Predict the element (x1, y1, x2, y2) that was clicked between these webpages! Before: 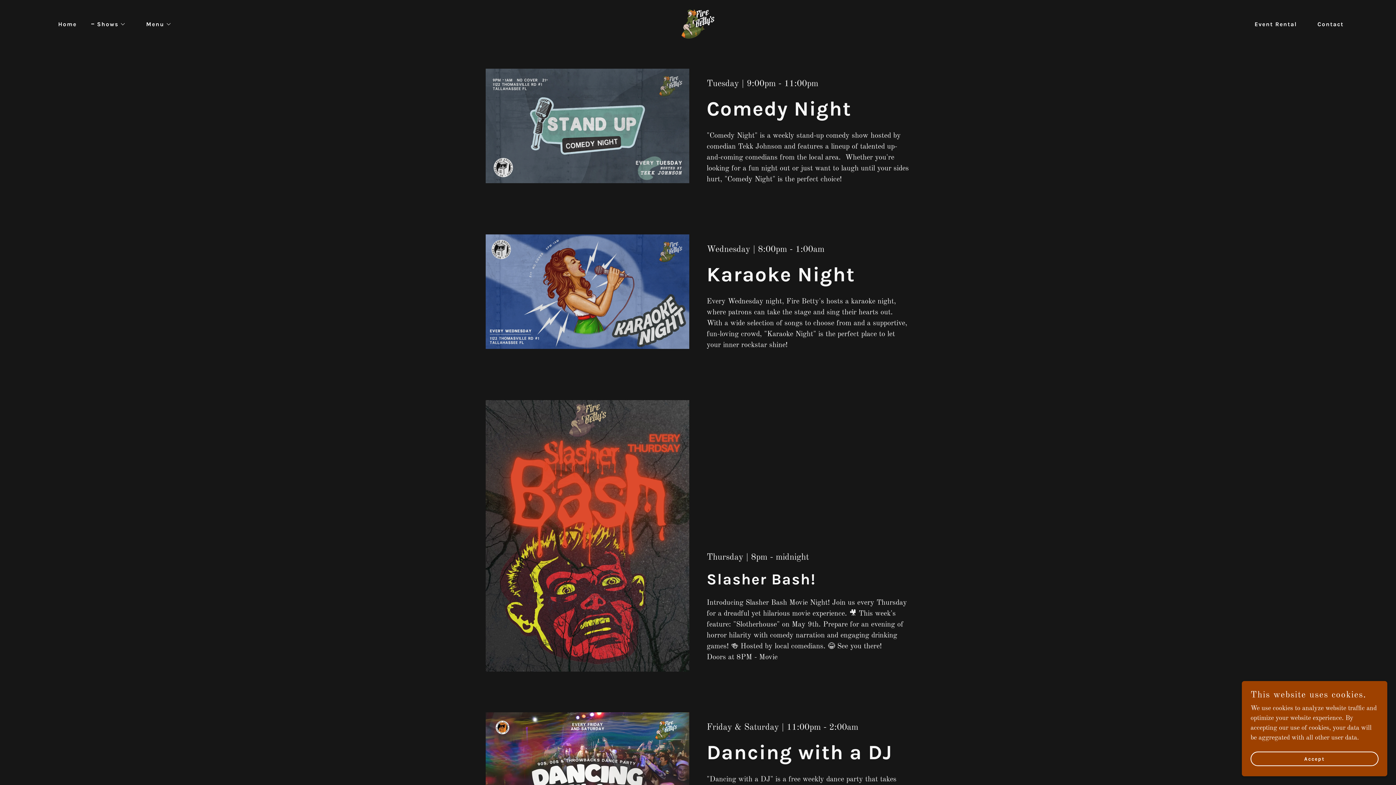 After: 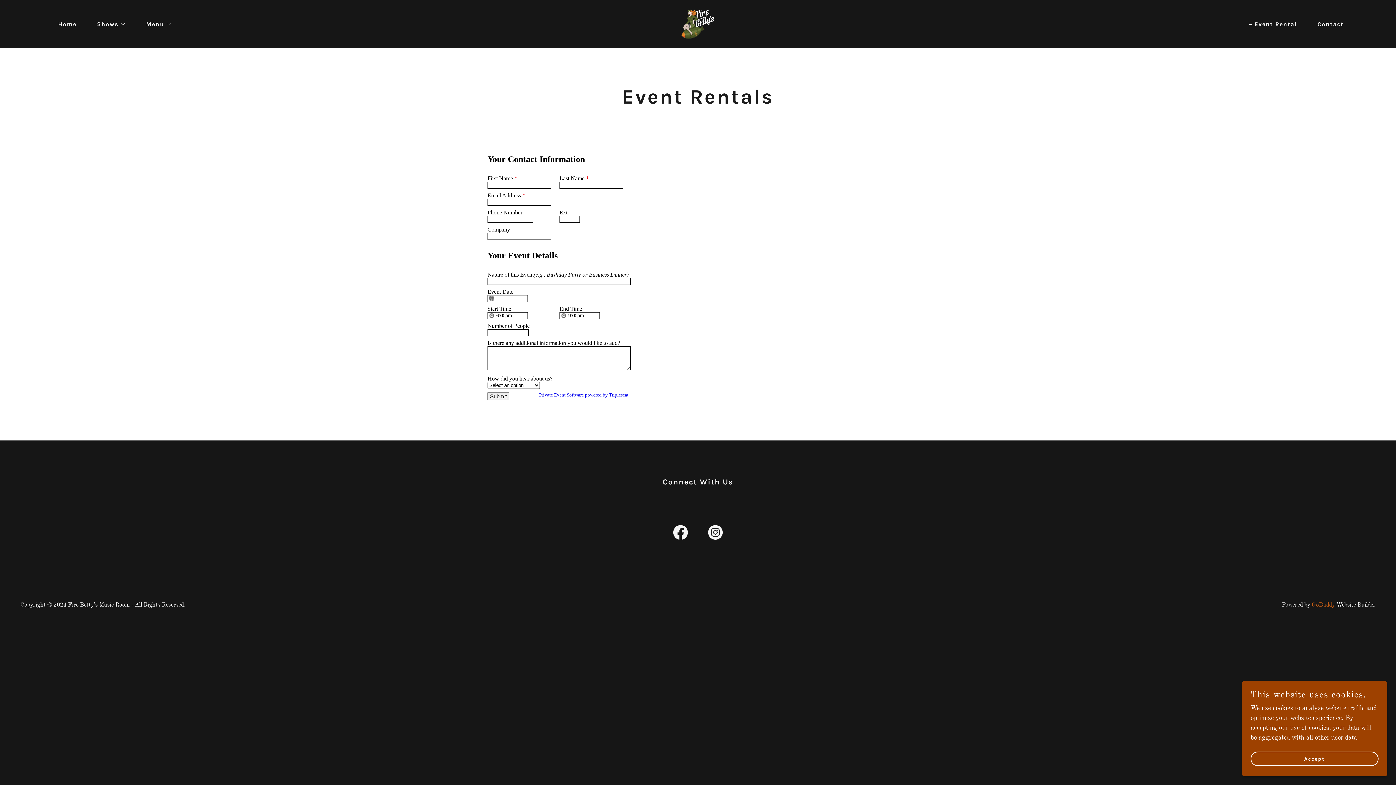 Action: label: Event Rental bbox: (1246, 17, 1299, 30)